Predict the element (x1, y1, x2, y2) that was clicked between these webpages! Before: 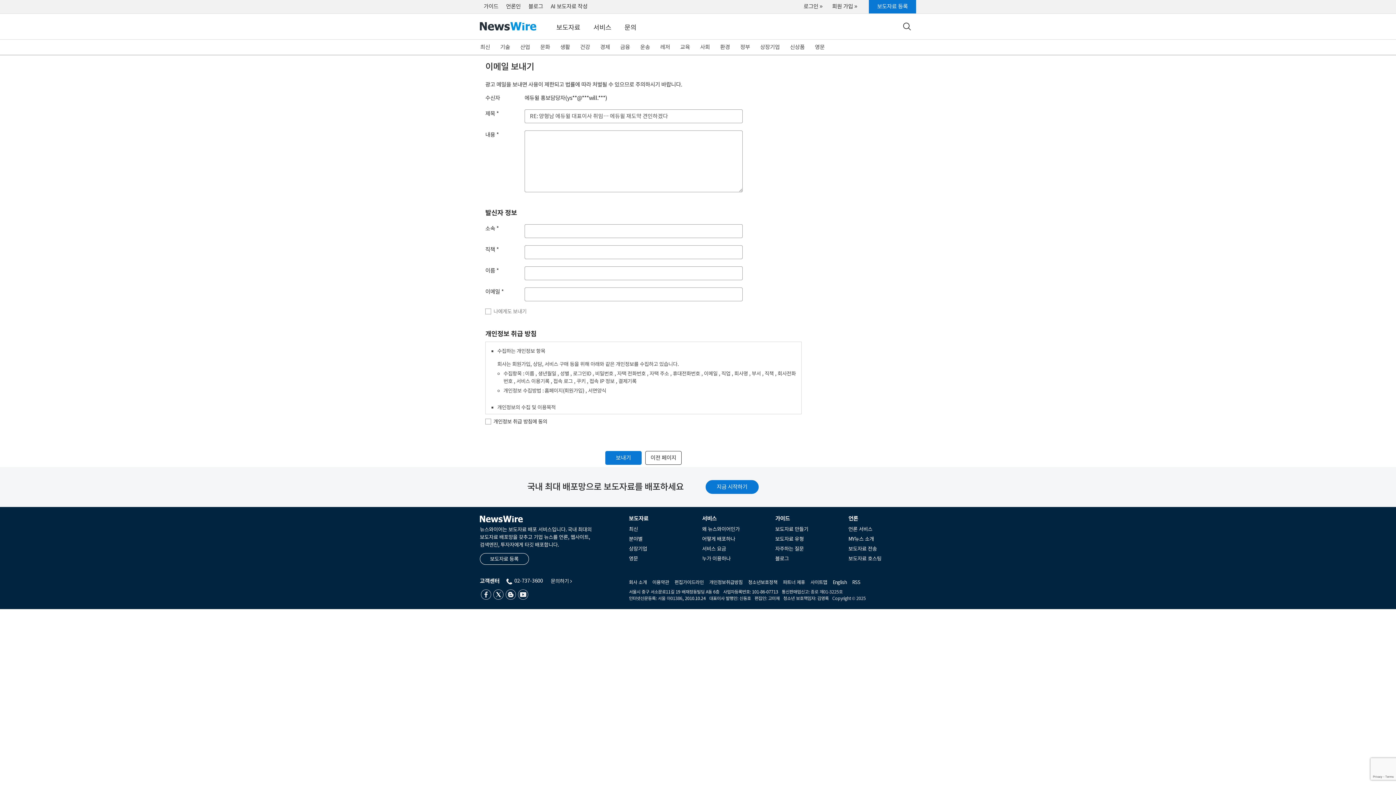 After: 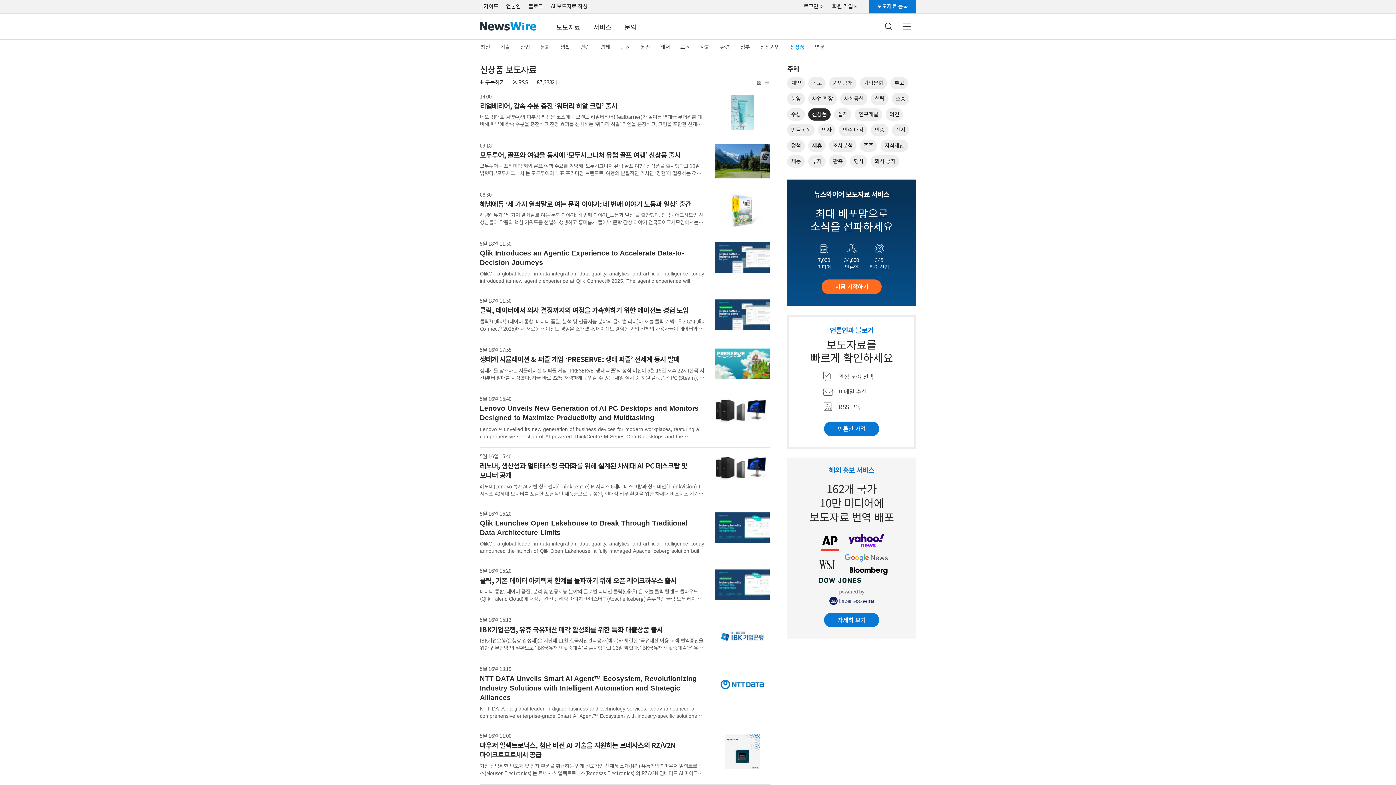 Action: bbox: (785, 39, 810, 55) label: 신상품